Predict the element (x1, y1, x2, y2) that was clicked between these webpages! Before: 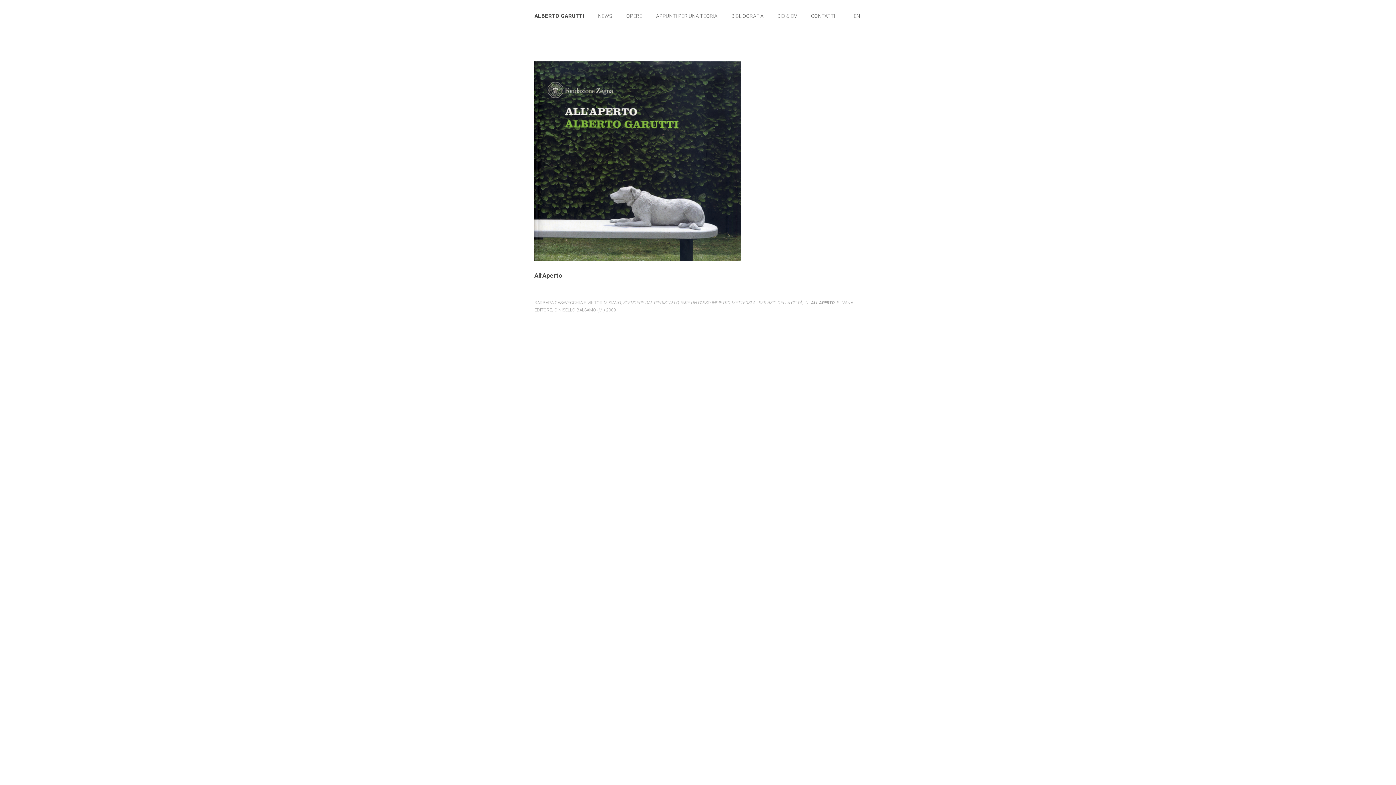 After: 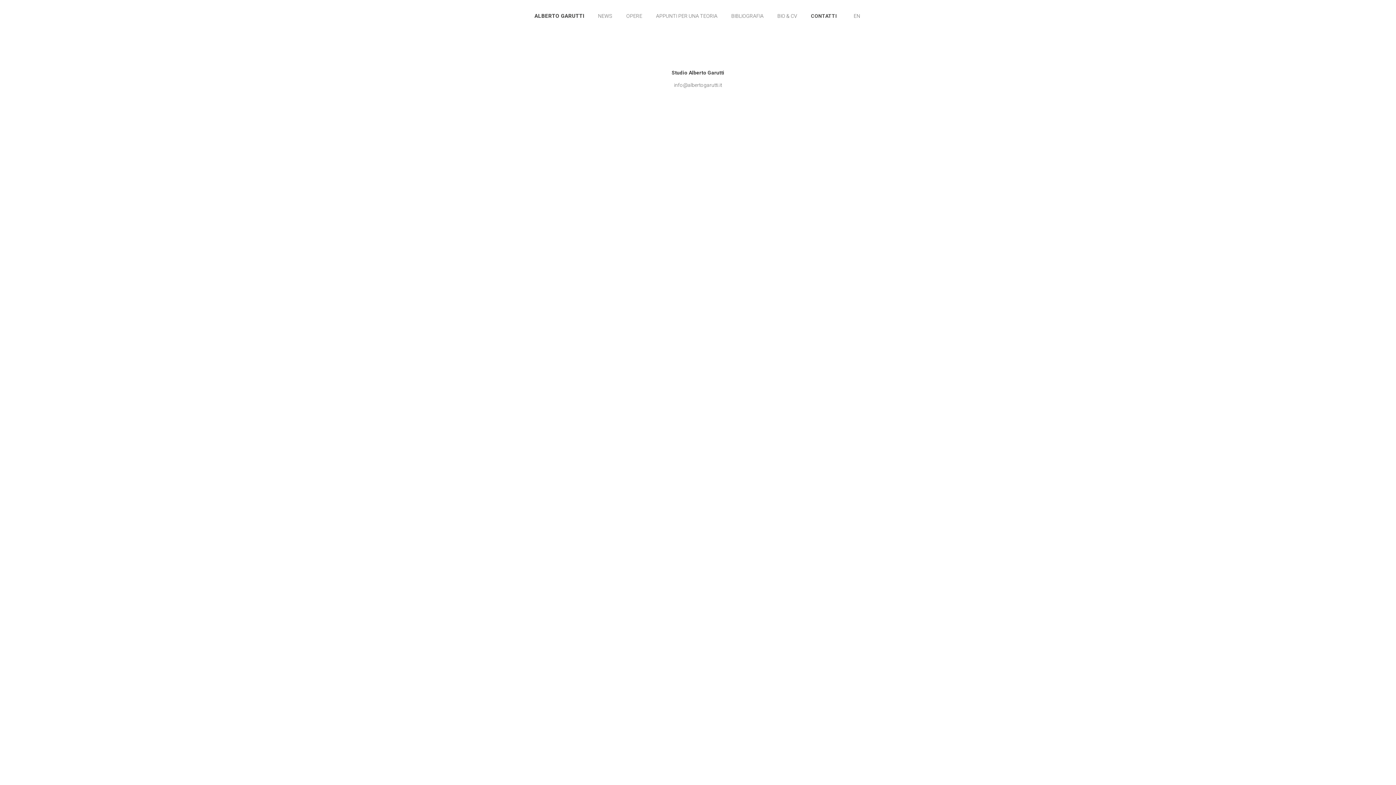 Action: label: CONTATTI bbox: (811, 12, 835, 19)